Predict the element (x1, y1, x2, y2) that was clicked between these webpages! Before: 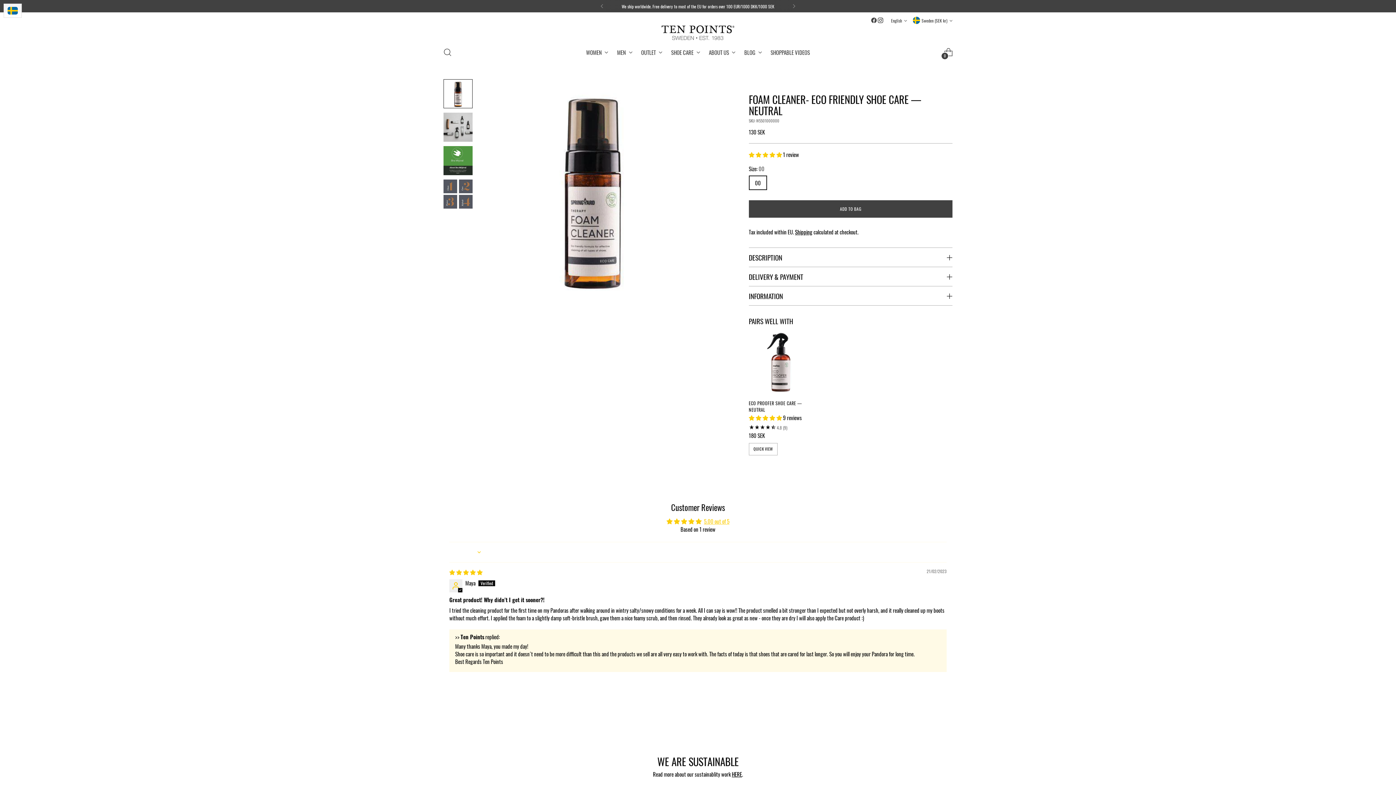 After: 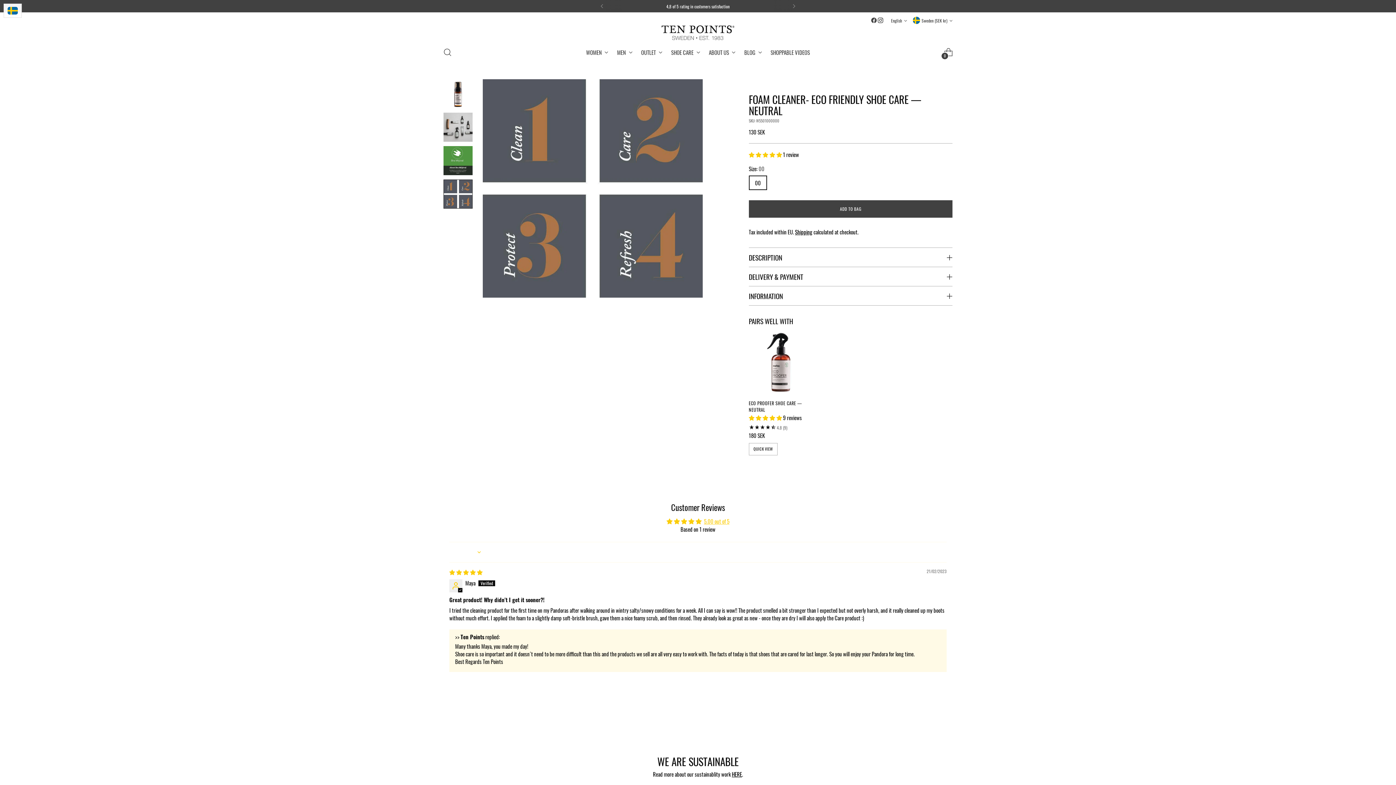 Action: label: Change image to image 4 bbox: (443, 179, 472, 208)